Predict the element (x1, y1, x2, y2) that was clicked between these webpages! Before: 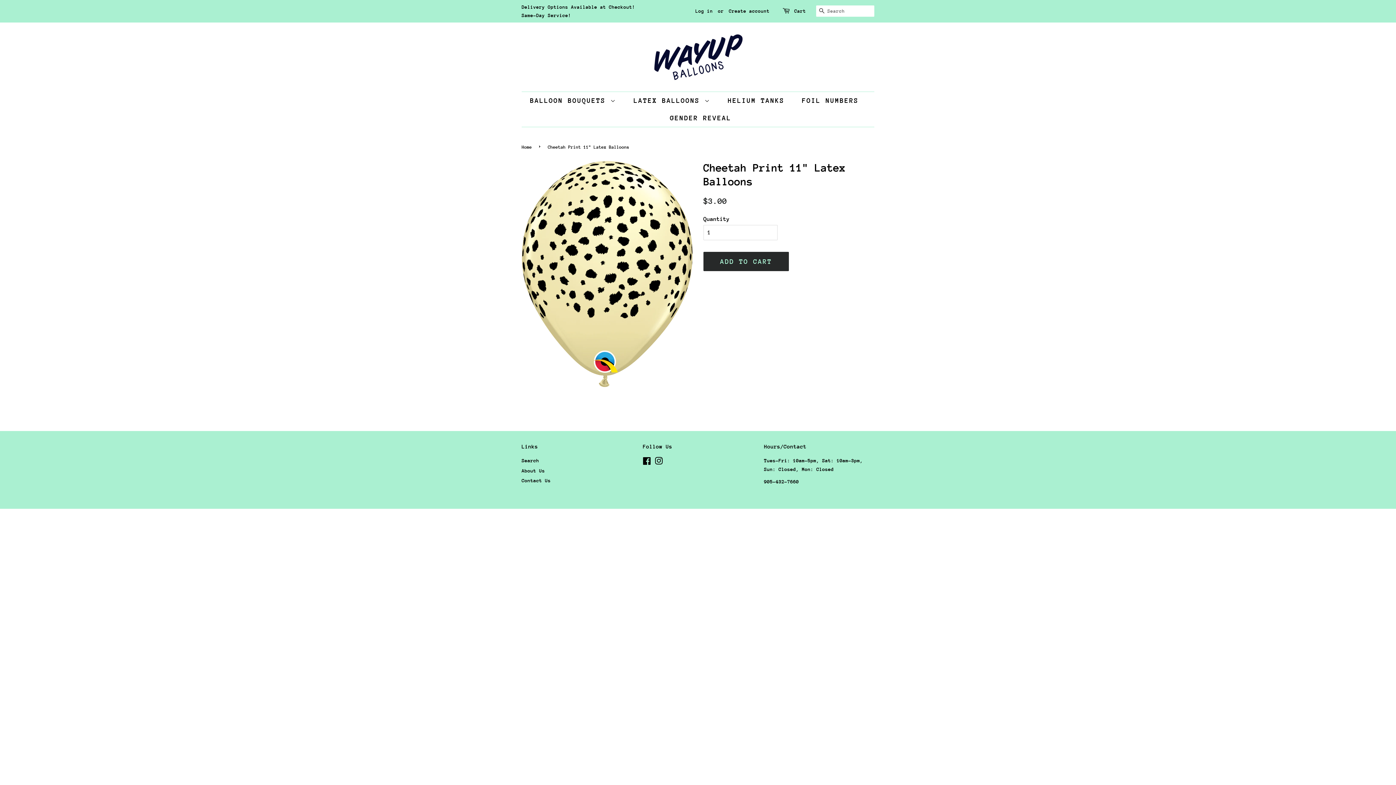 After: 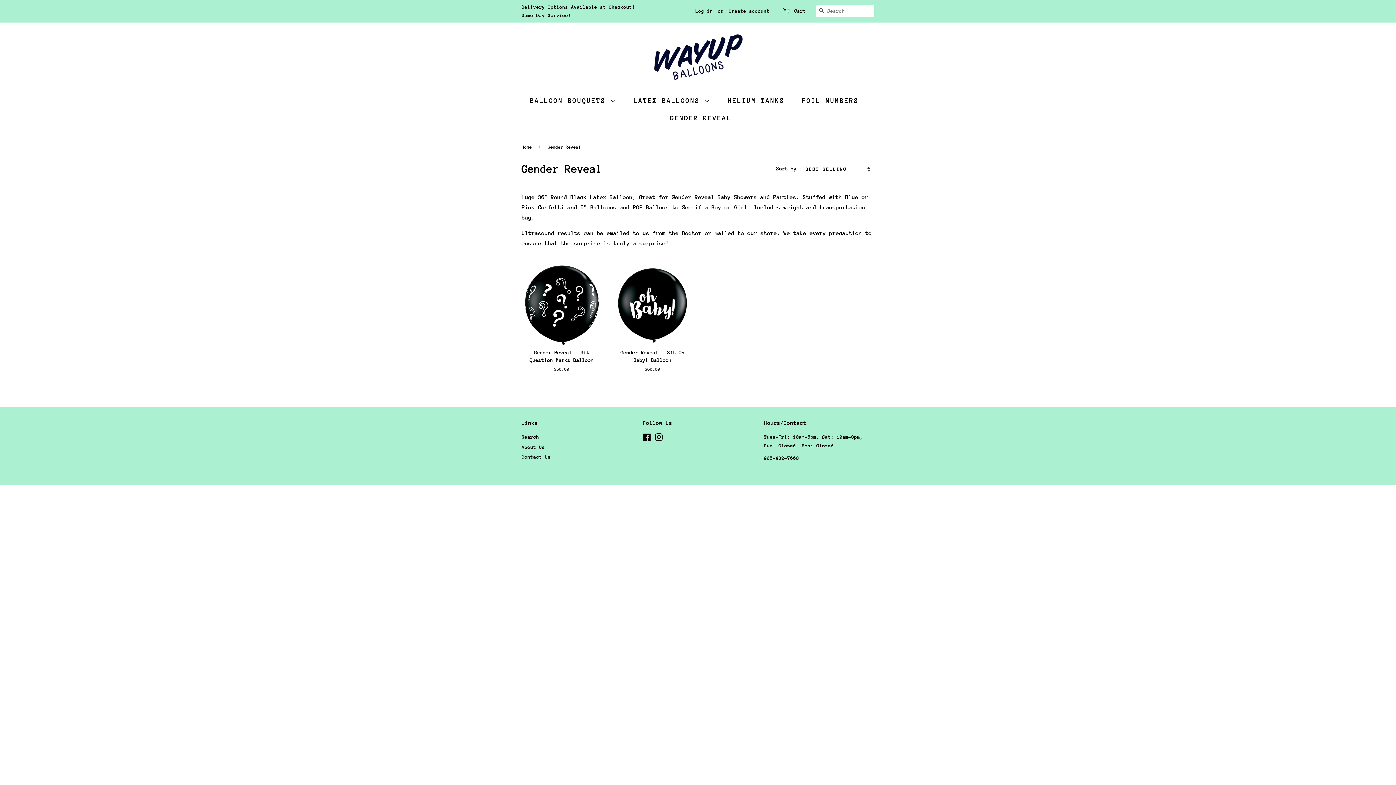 Action: bbox: (664, 109, 731, 126) label: GENDER REVEAL